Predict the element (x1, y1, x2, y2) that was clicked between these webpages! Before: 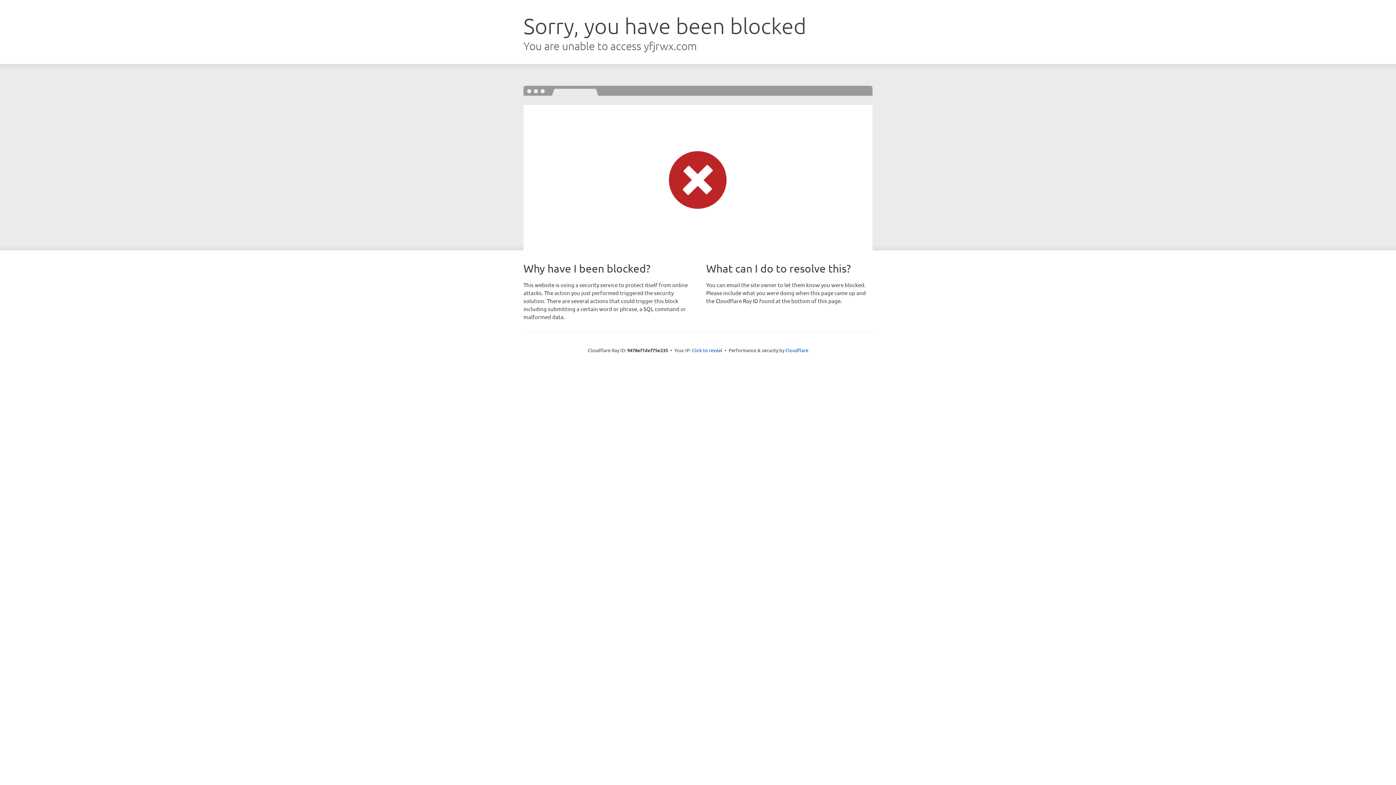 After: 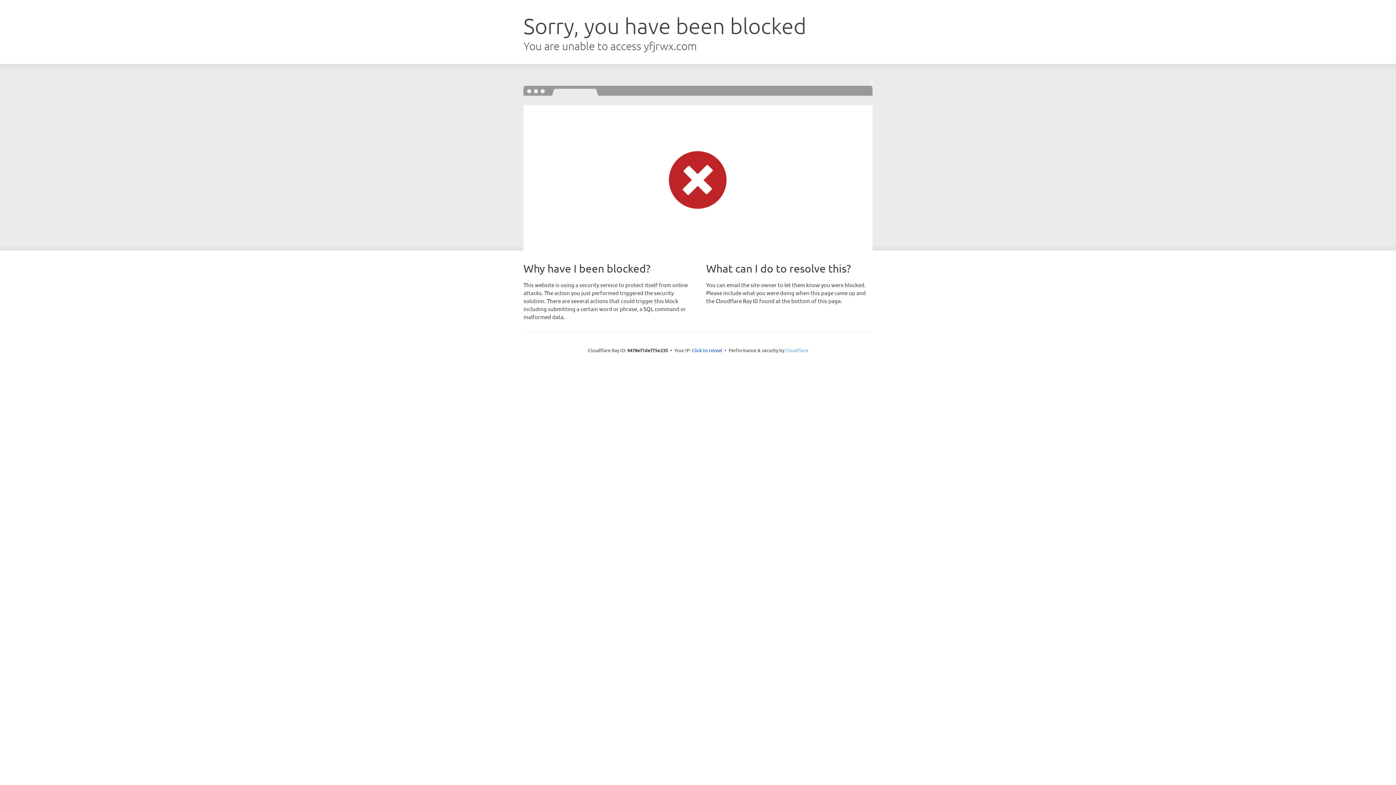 Action: bbox: (785, 347, 808, 353) label: Cloudflare